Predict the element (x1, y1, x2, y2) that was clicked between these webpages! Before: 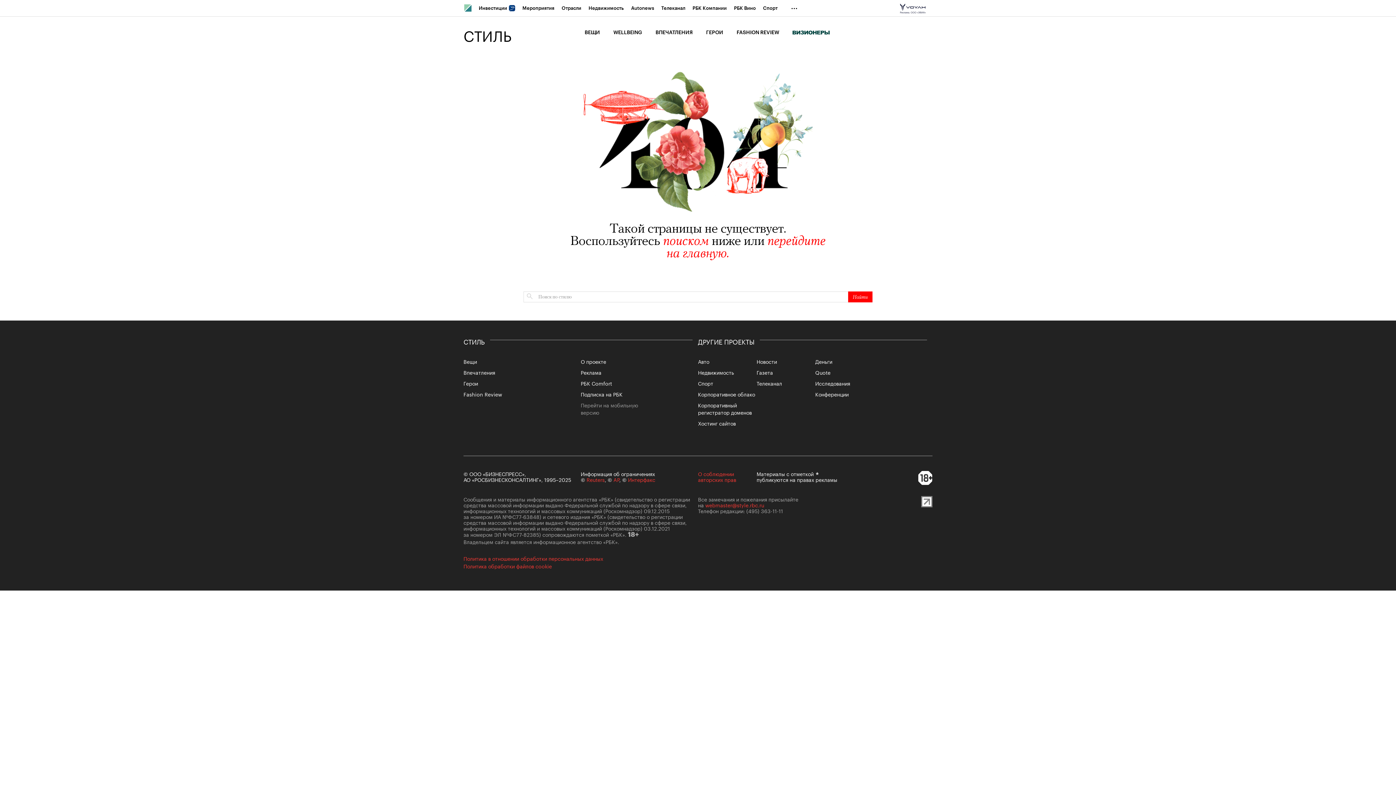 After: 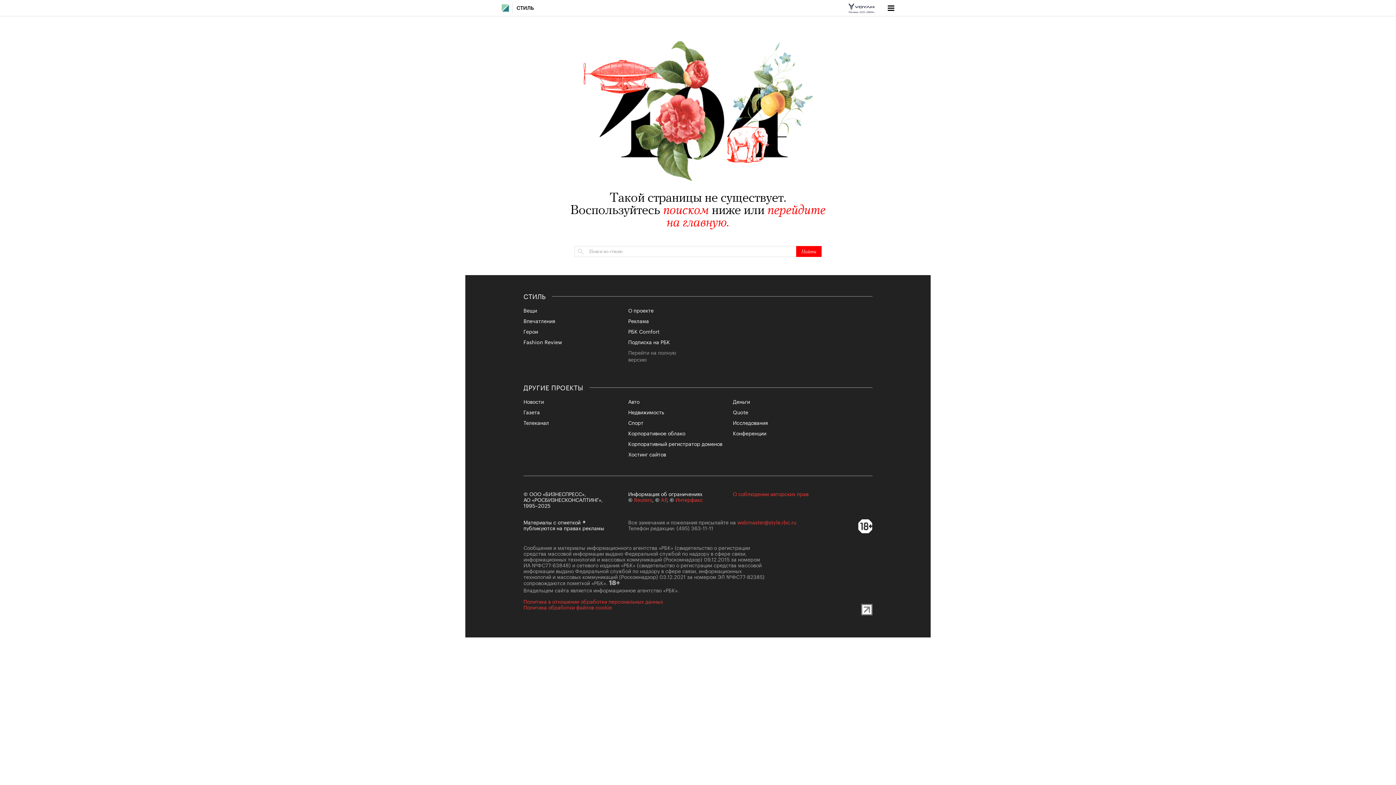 Action: bbox: (580, 401, 638, 416) label: Перейти на мобильную
версию